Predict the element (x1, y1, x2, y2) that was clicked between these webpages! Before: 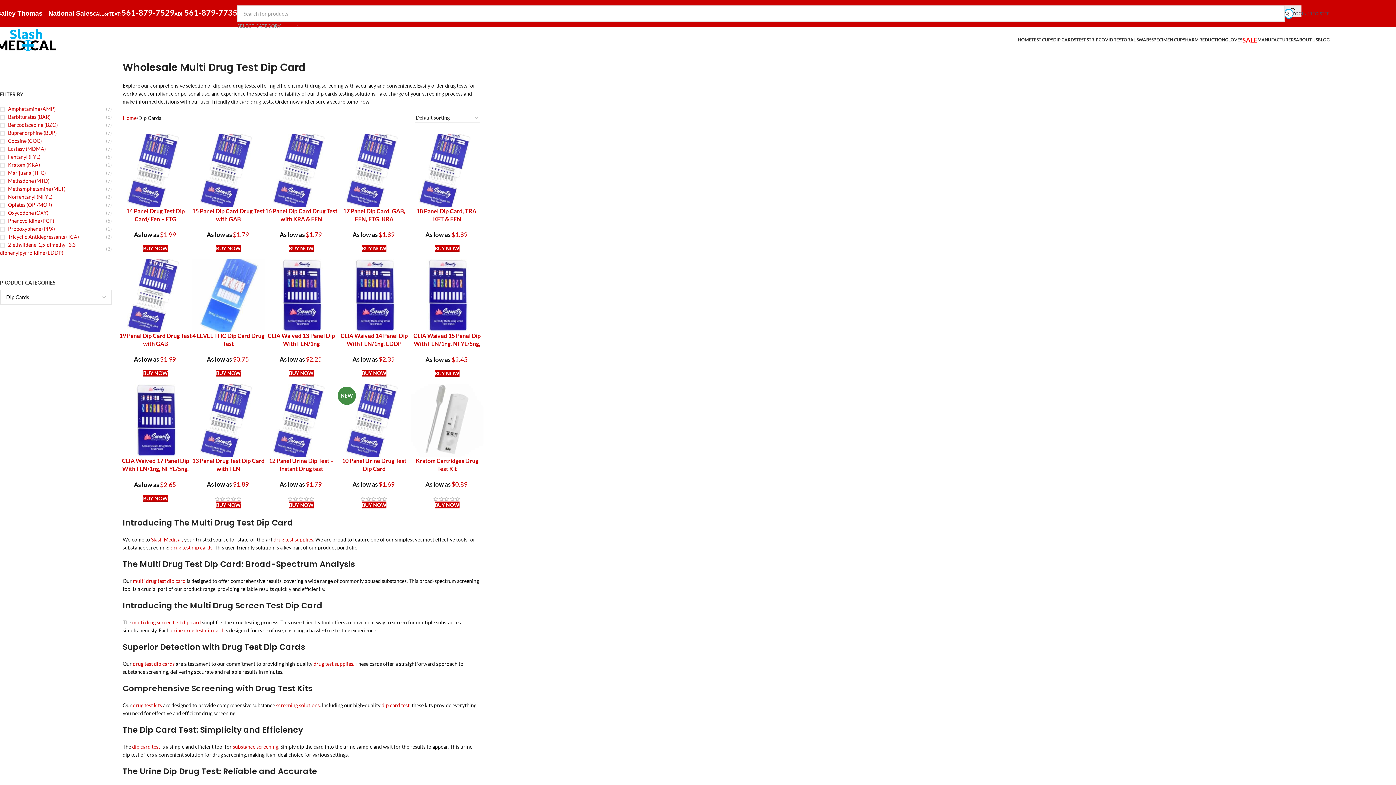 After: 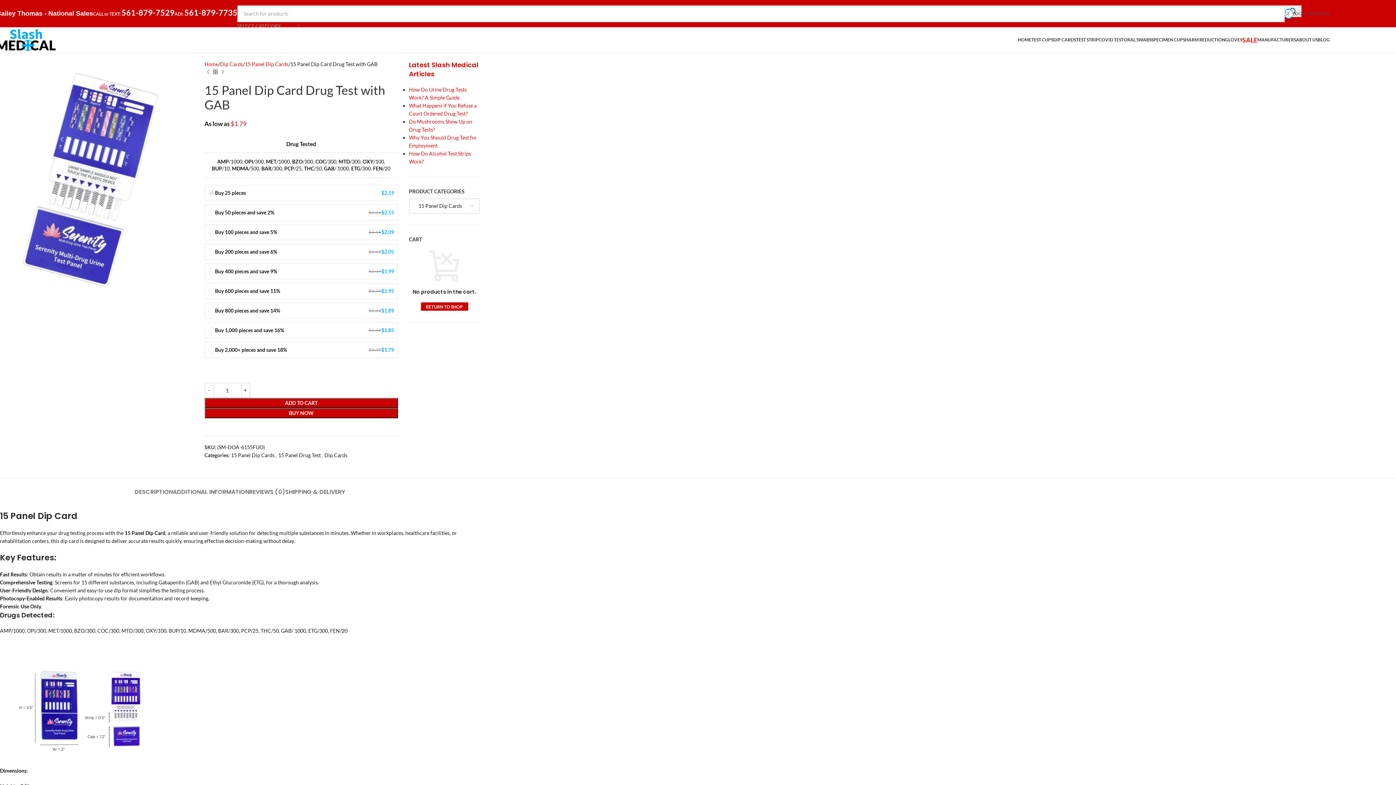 Action: bbox: (216, 244, 240, 251) label: BUY NOW